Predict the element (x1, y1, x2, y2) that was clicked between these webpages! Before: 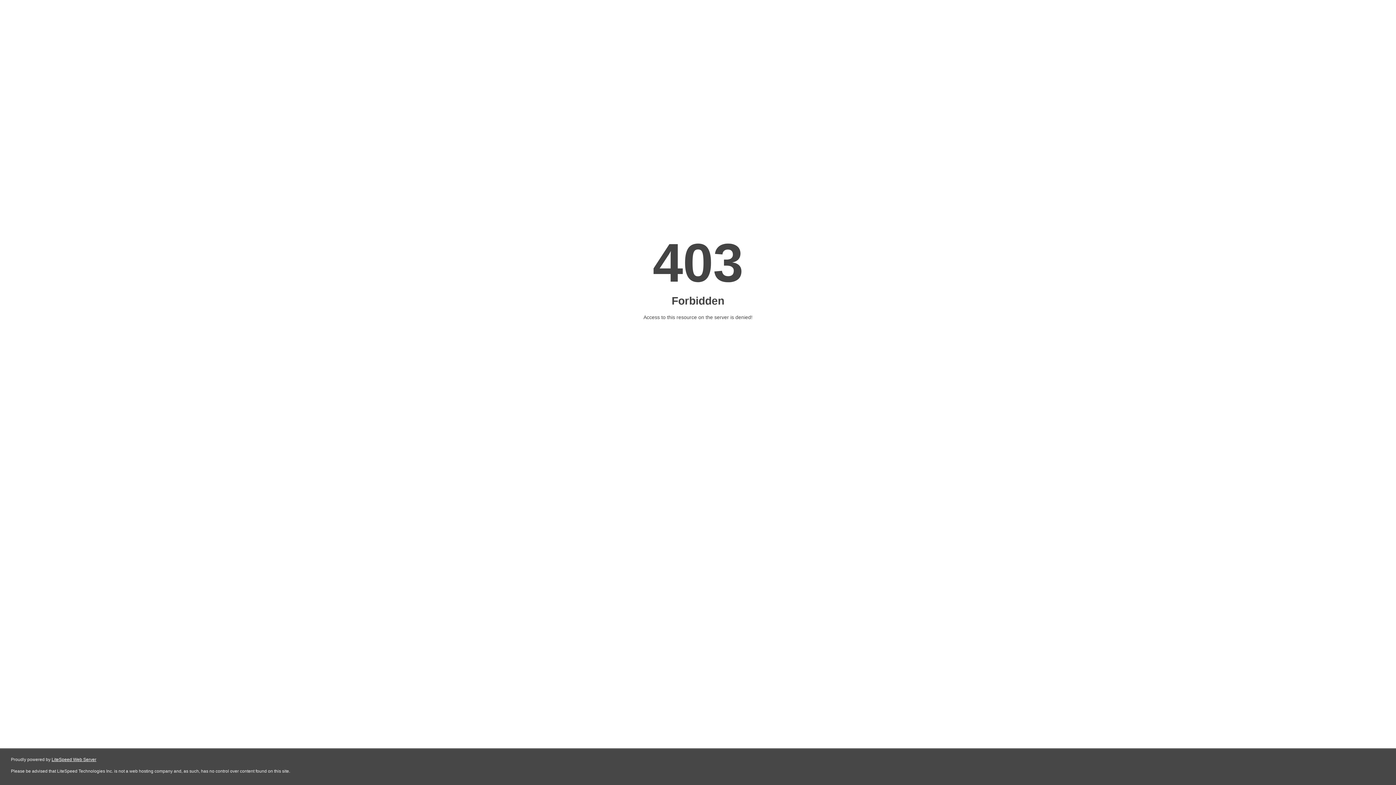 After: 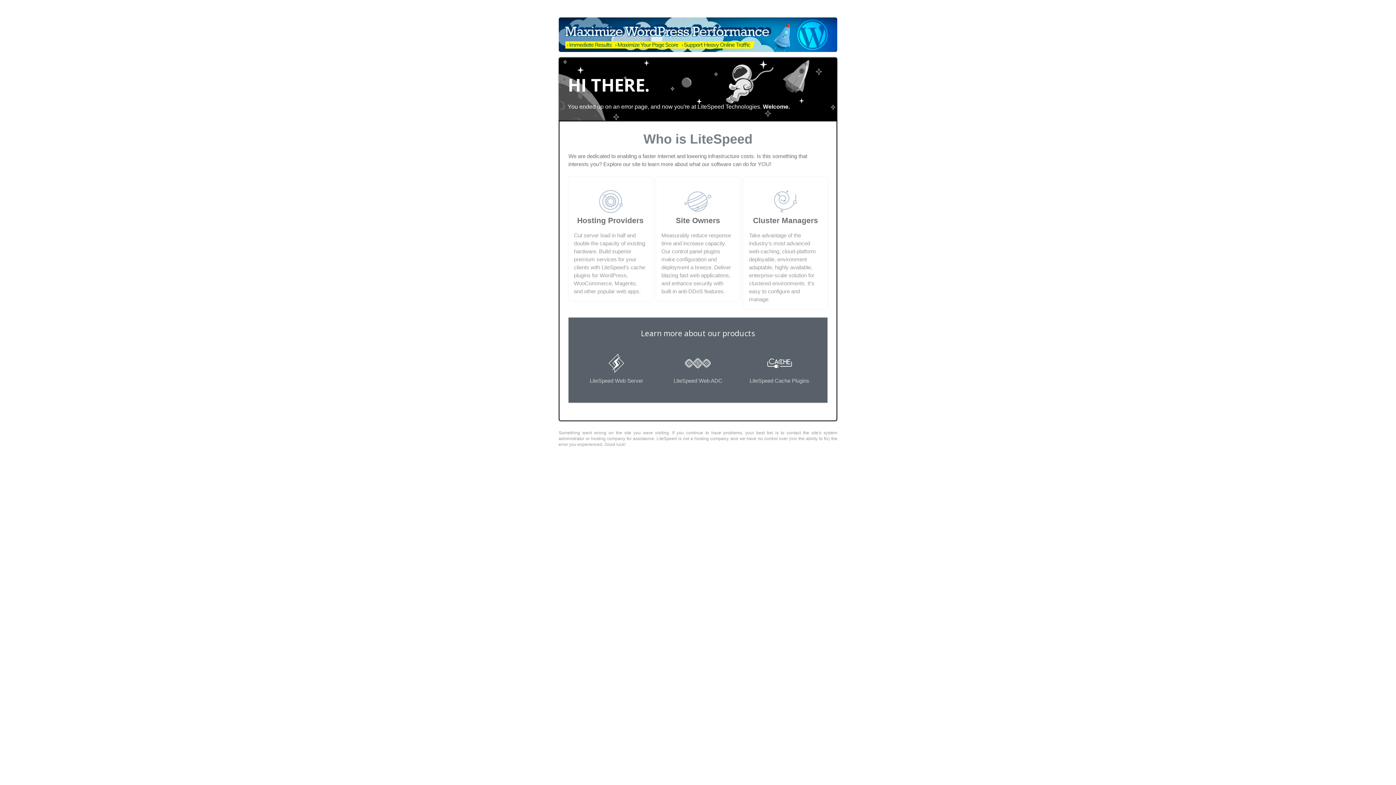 Action: bbox: (51, 757, 96, 762) label: LiteSpeed Web Server